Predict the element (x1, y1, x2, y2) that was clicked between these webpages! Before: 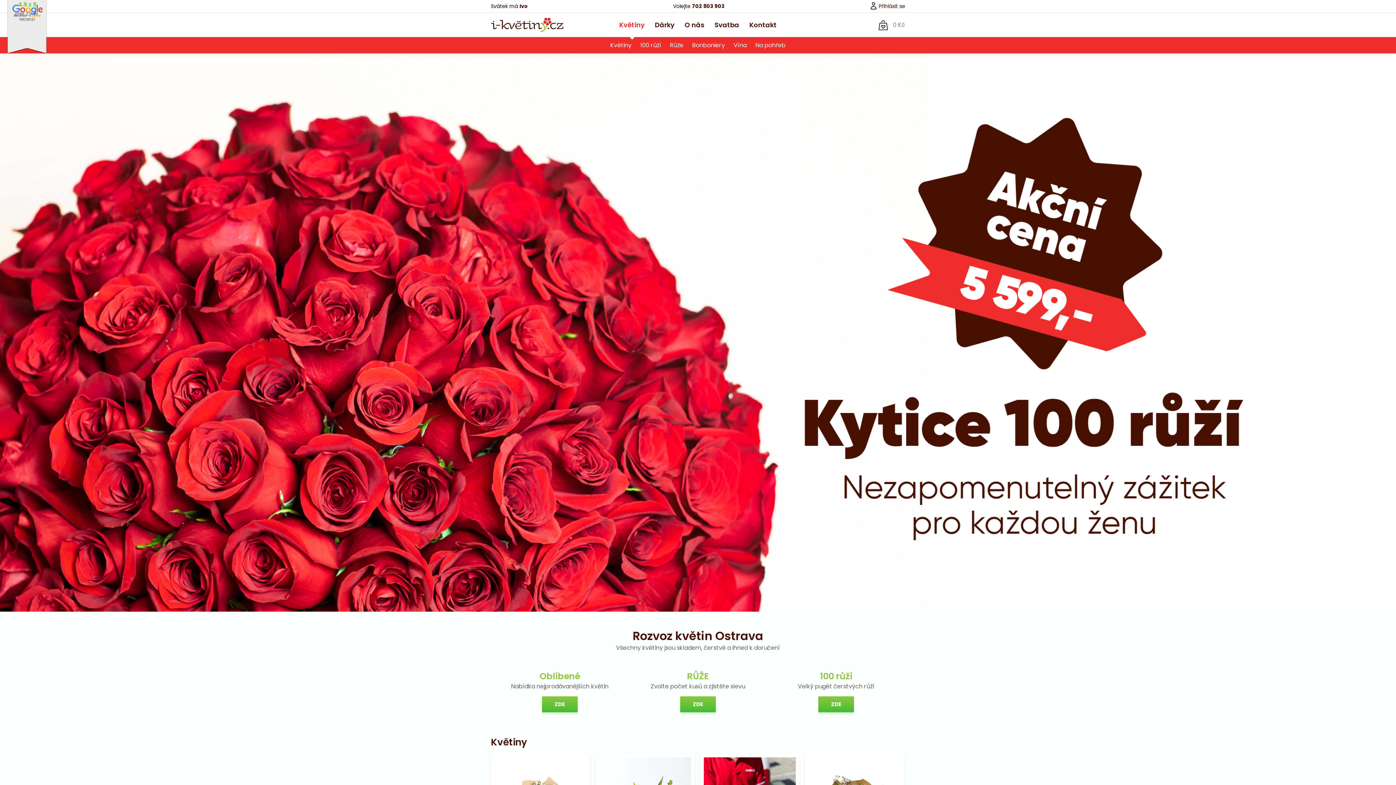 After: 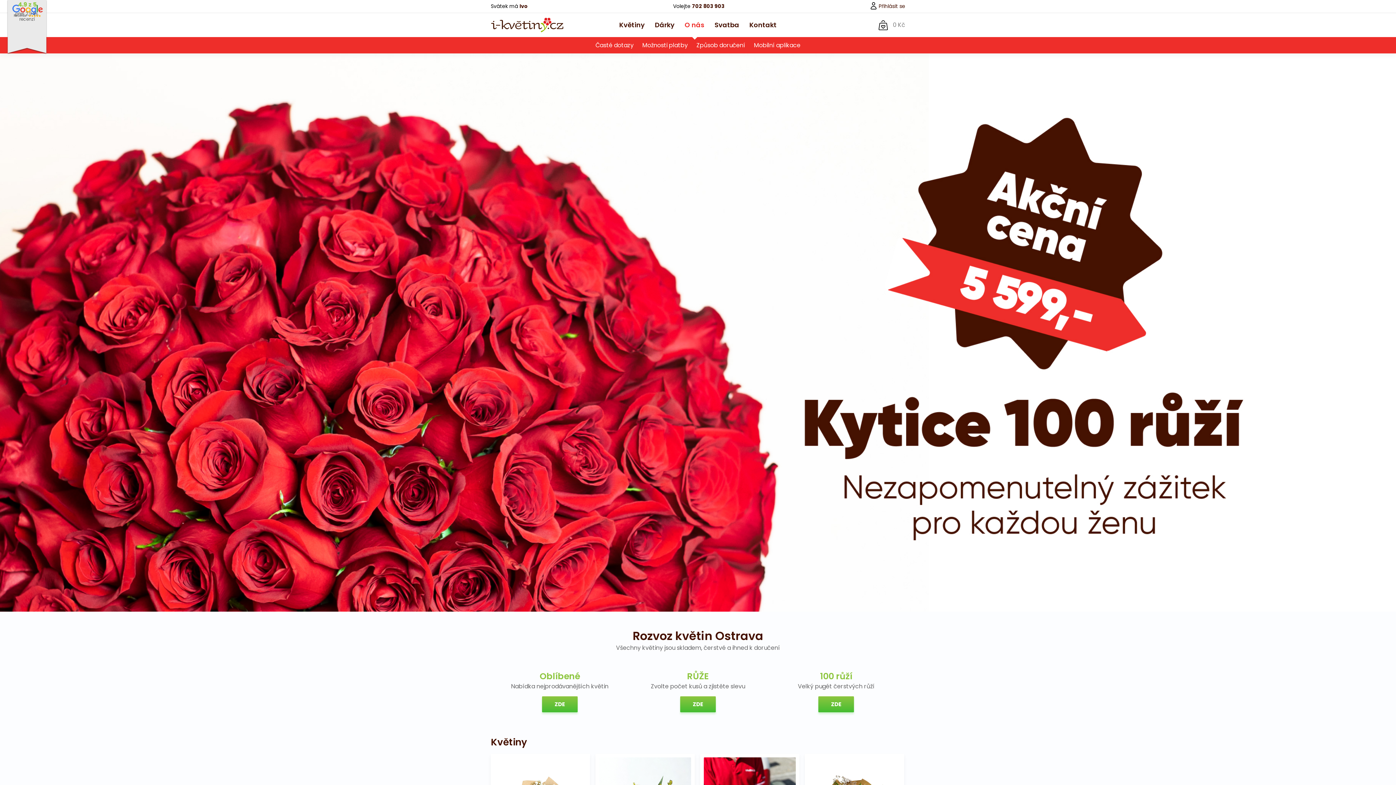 Action: label: O nás bbox: (684, 20, 704, 29)